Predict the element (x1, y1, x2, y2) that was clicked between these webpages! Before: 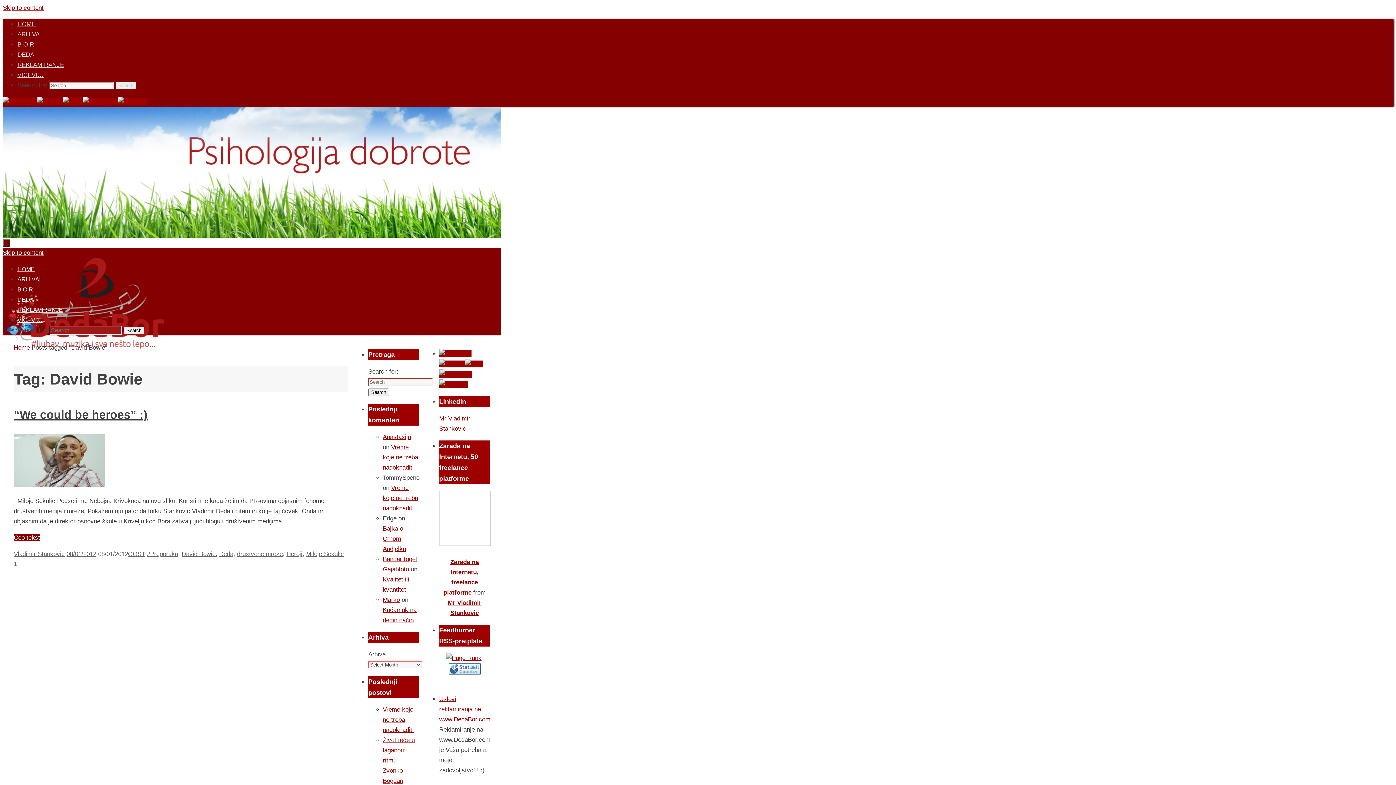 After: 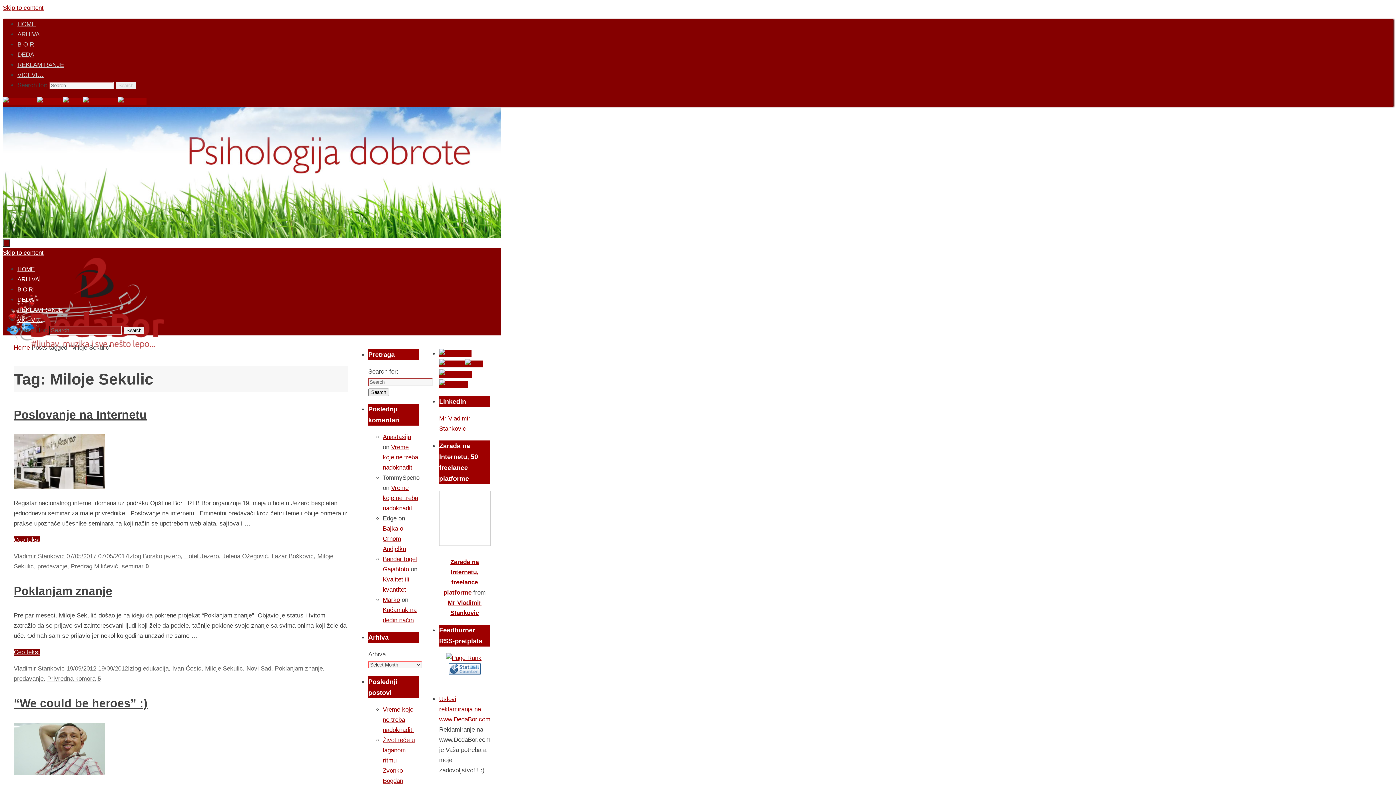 Action: bbox: (306, 550, 344, 557) label: Miloje Sekulic